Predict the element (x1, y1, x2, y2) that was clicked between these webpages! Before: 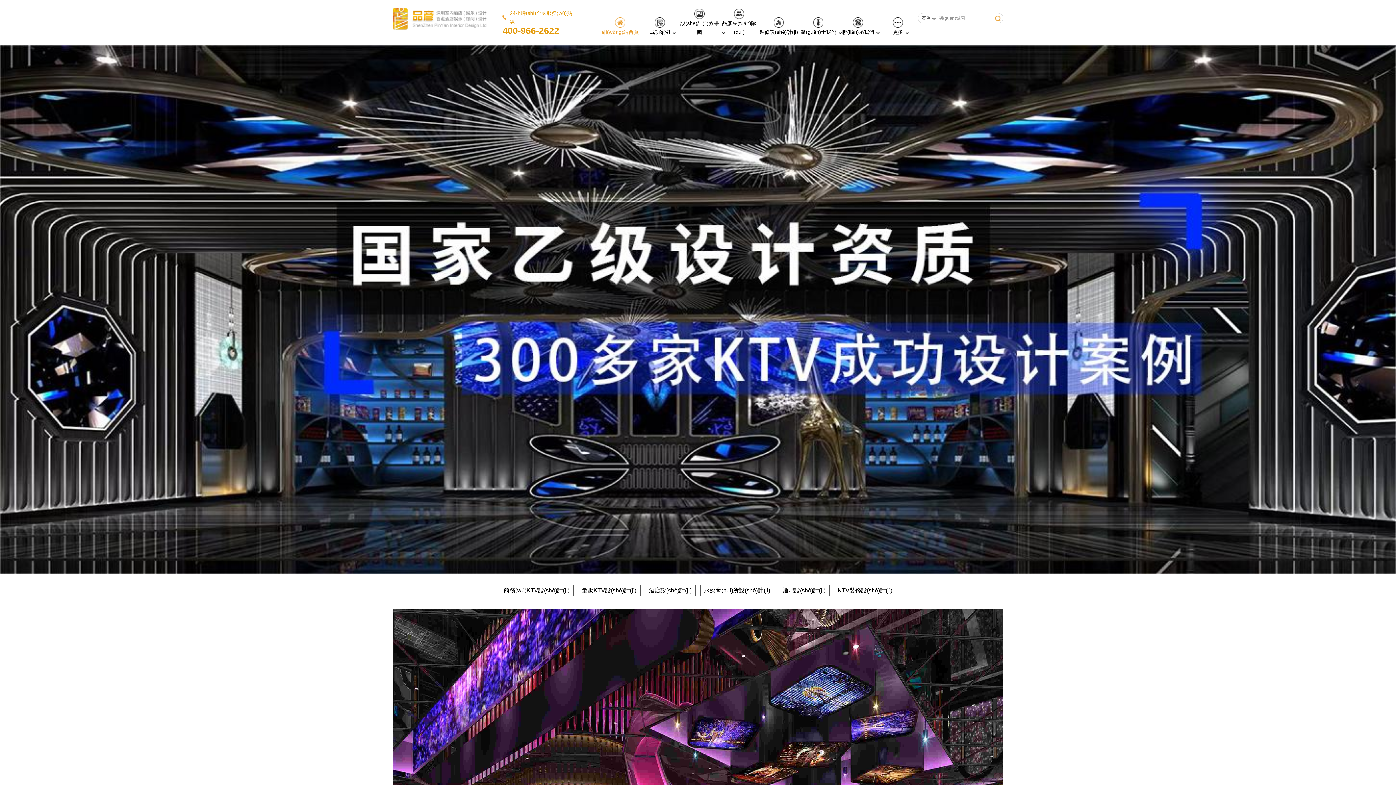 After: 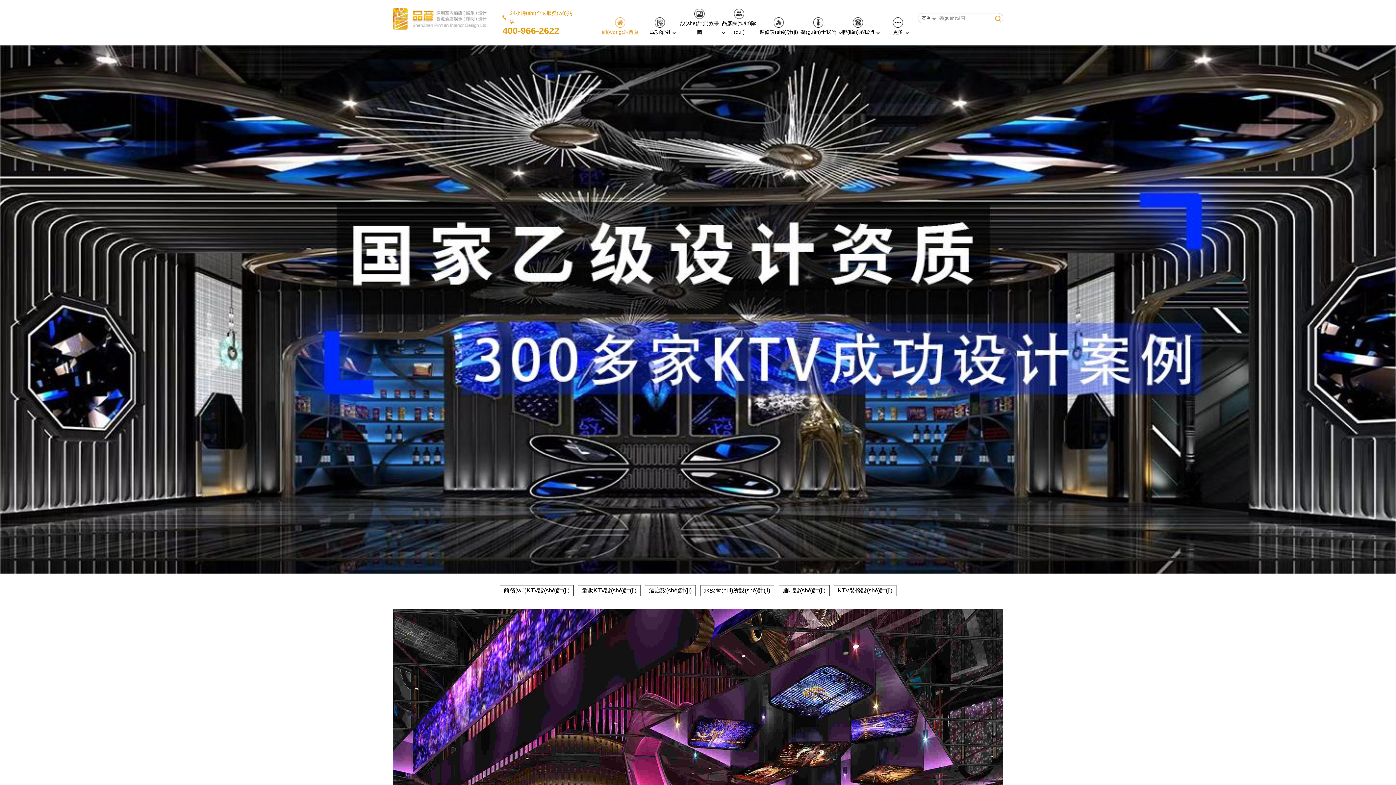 Action: bbox: (649, 17, 670, 36) label: 成功案例